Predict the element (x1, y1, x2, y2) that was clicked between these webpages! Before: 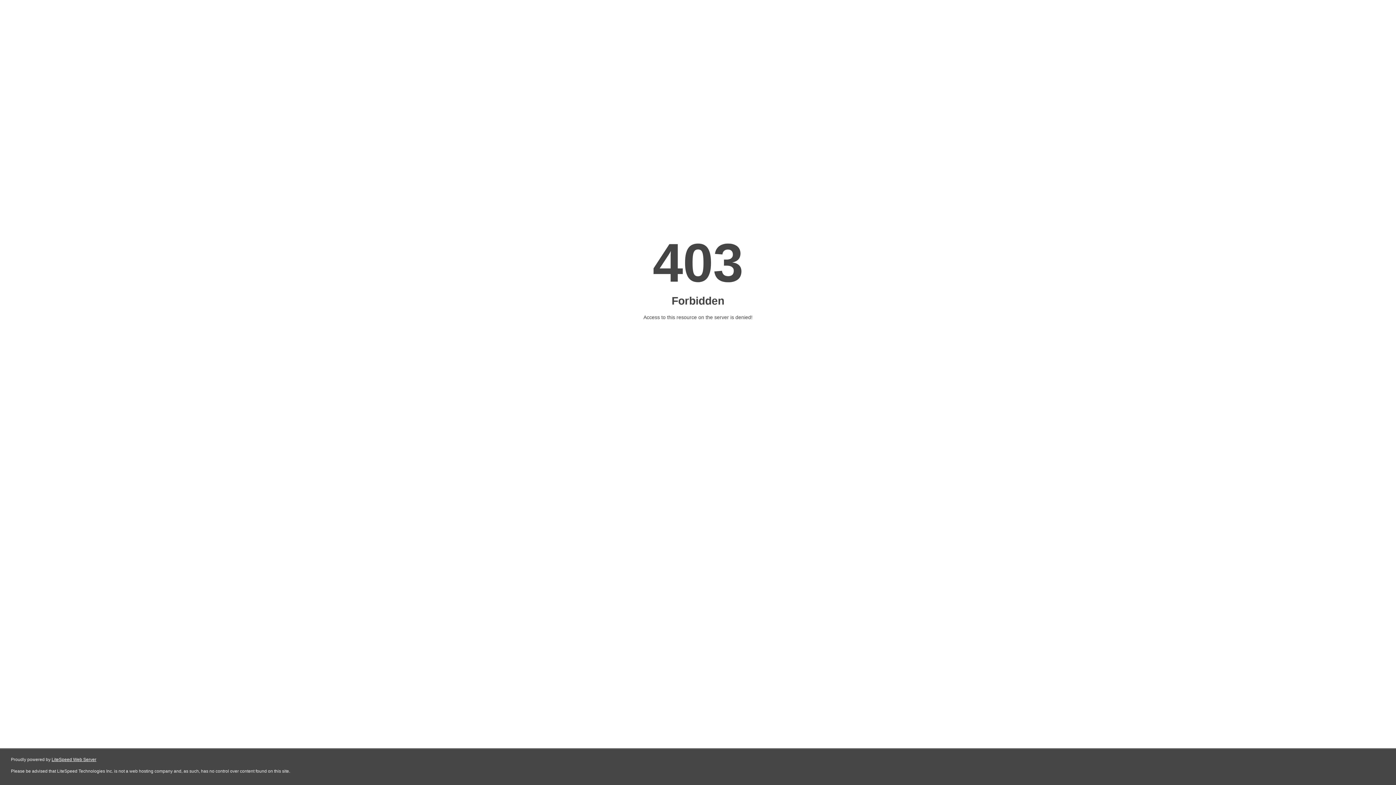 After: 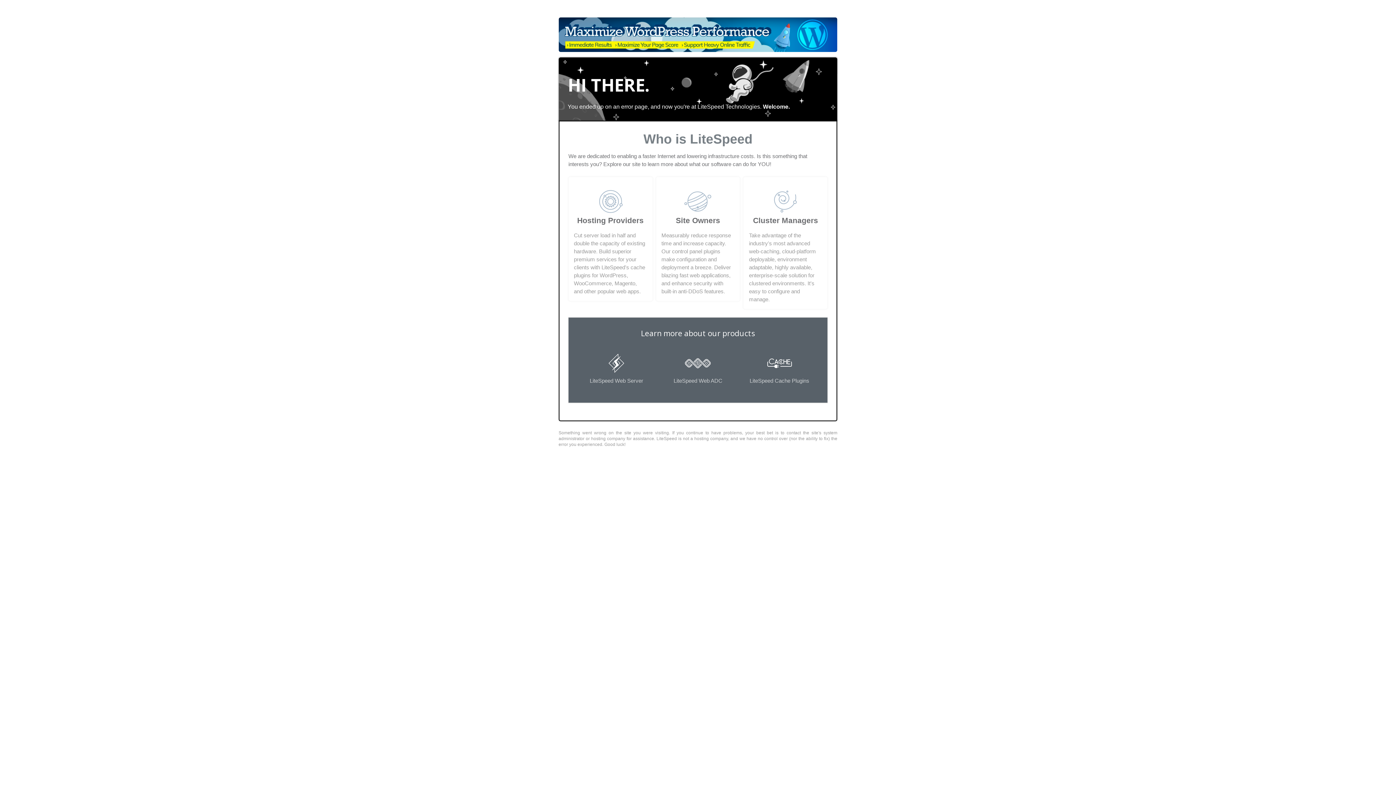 Action: bbox: (51, 757, 96, 762) label: LiteSpeed Web Server